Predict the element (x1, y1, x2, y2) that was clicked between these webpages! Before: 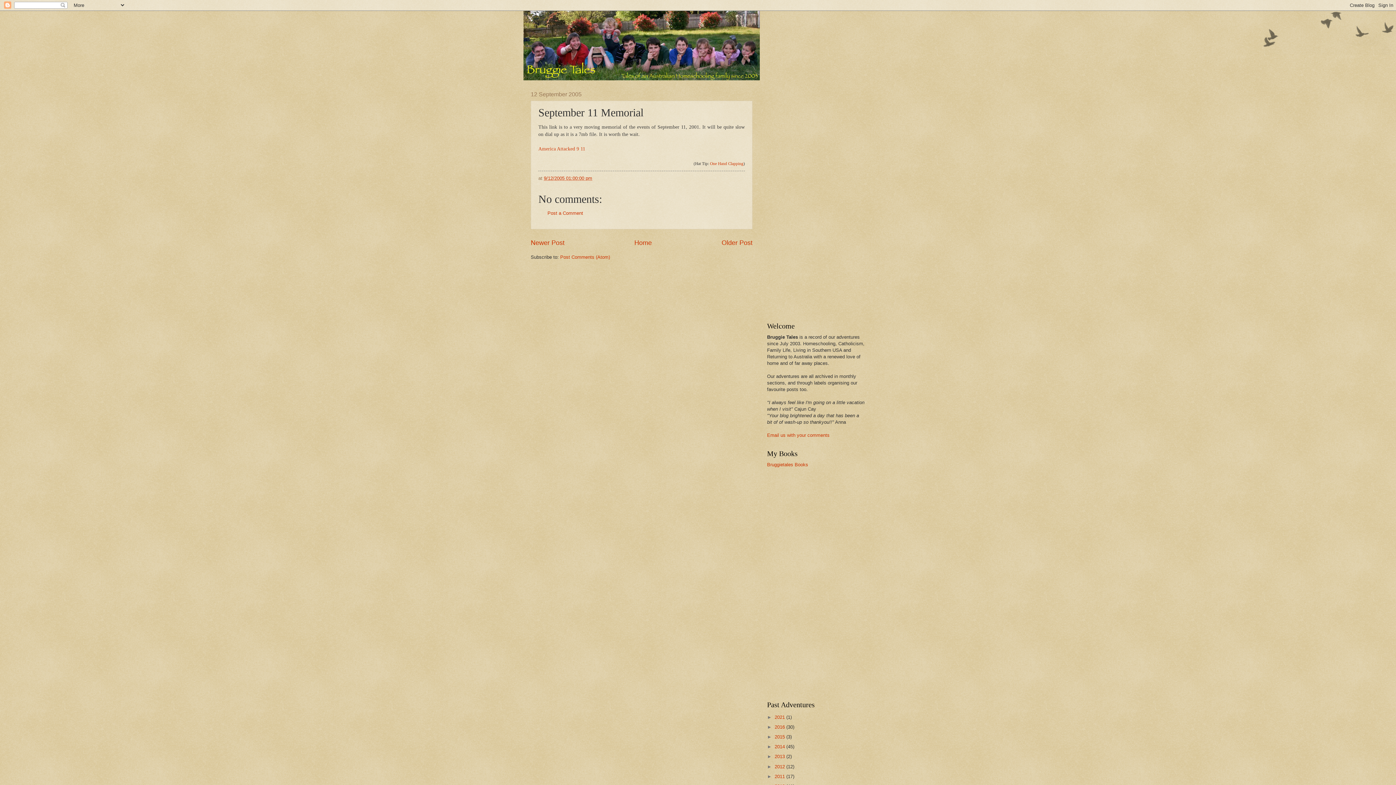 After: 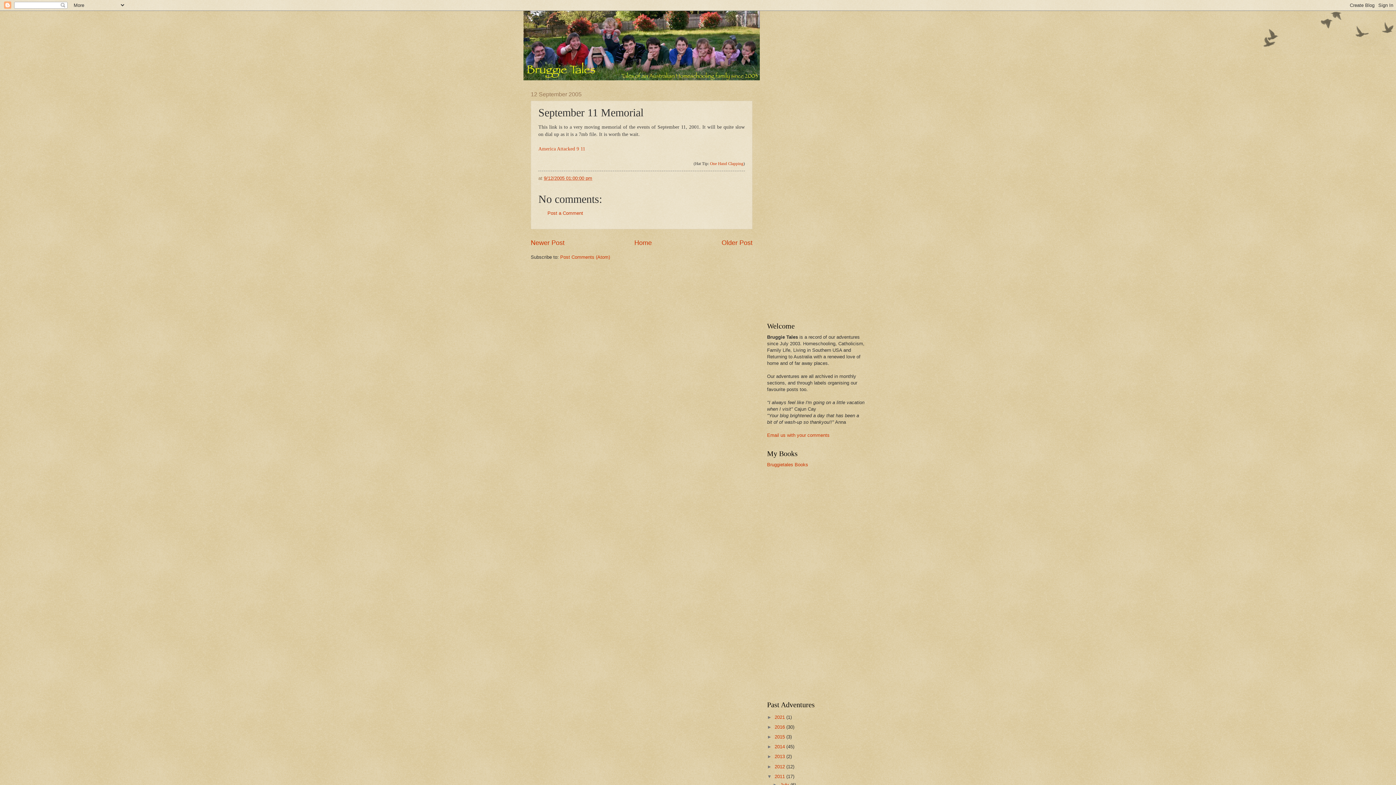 Action: bbox: (767, 774, 774, 779) label: ►  